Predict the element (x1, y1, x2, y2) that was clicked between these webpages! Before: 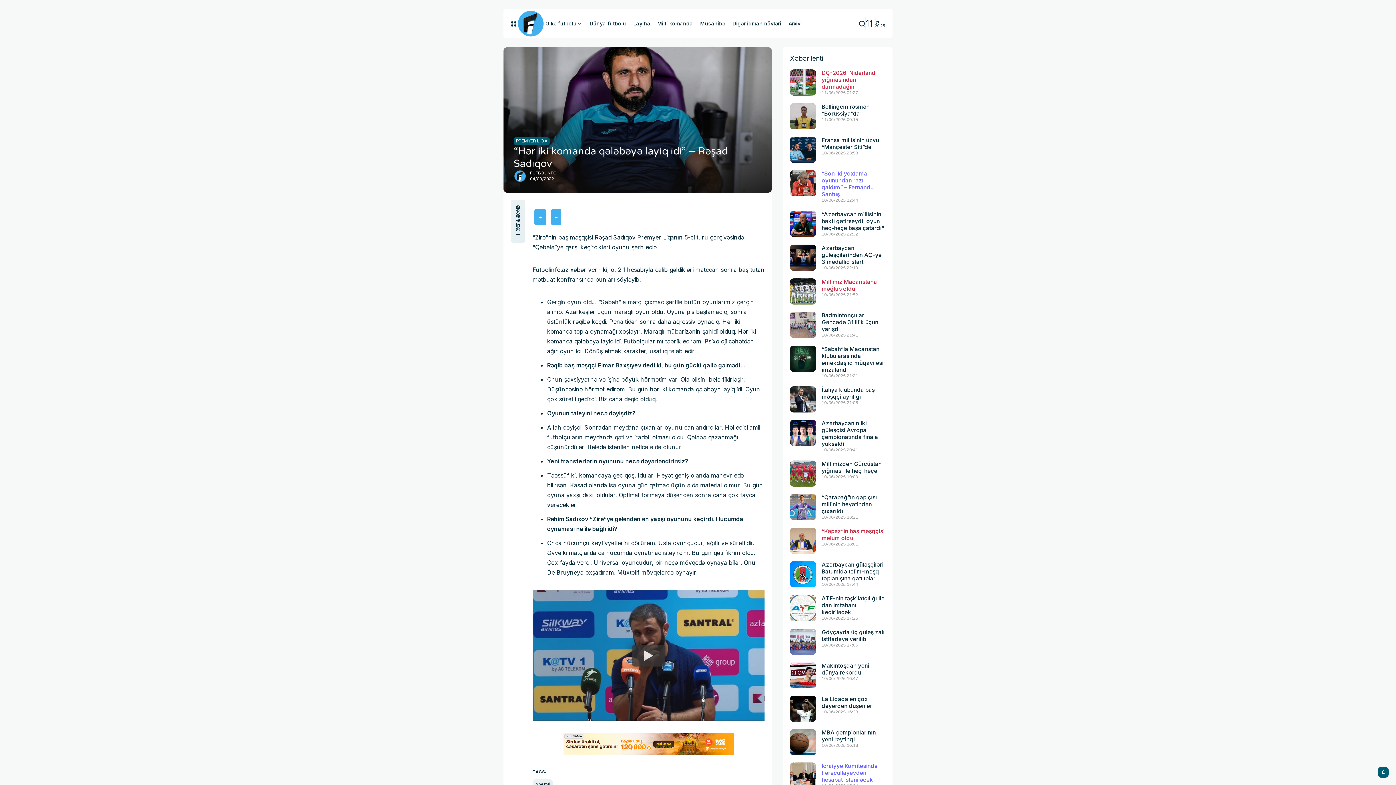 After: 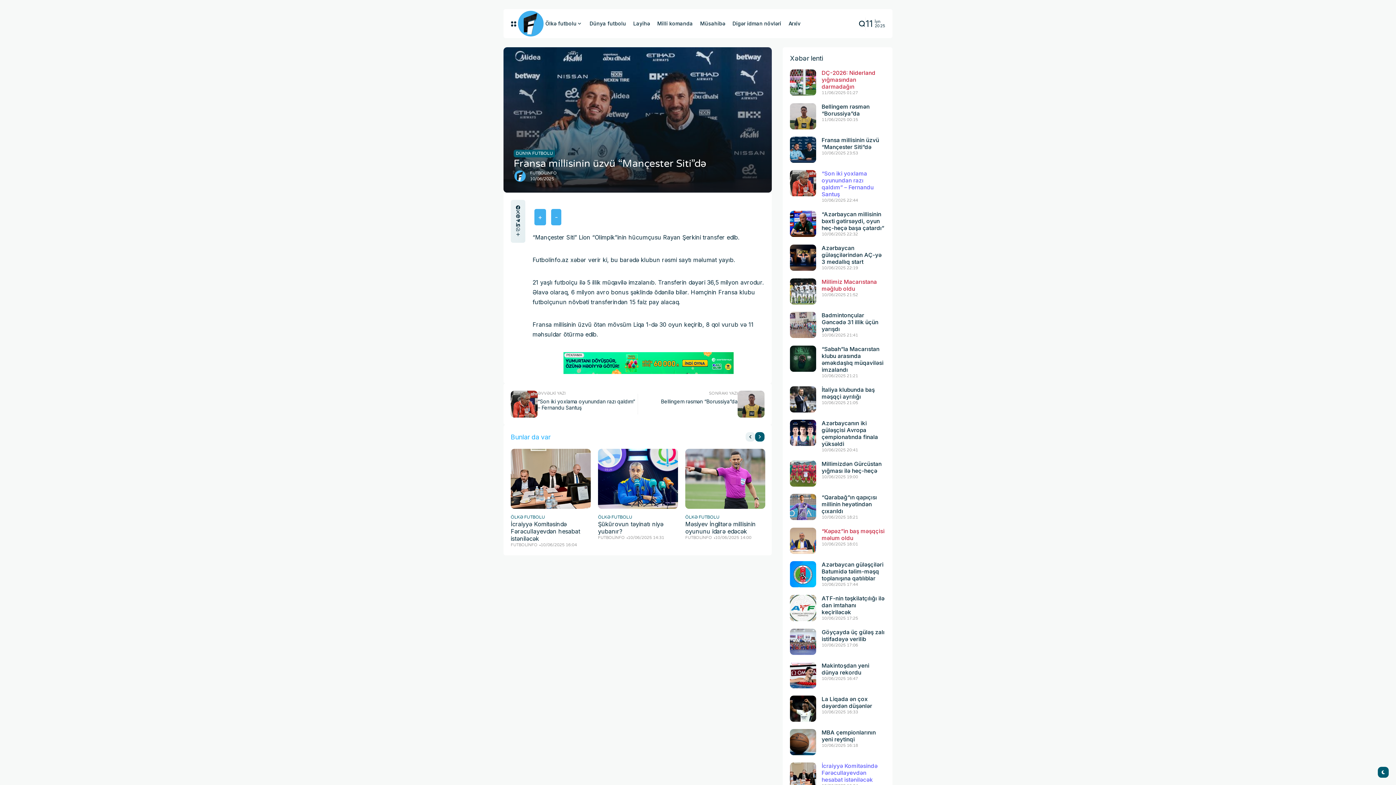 Action: bbox: (821, 150, 858, 156) label: 10/06/2025 23:53